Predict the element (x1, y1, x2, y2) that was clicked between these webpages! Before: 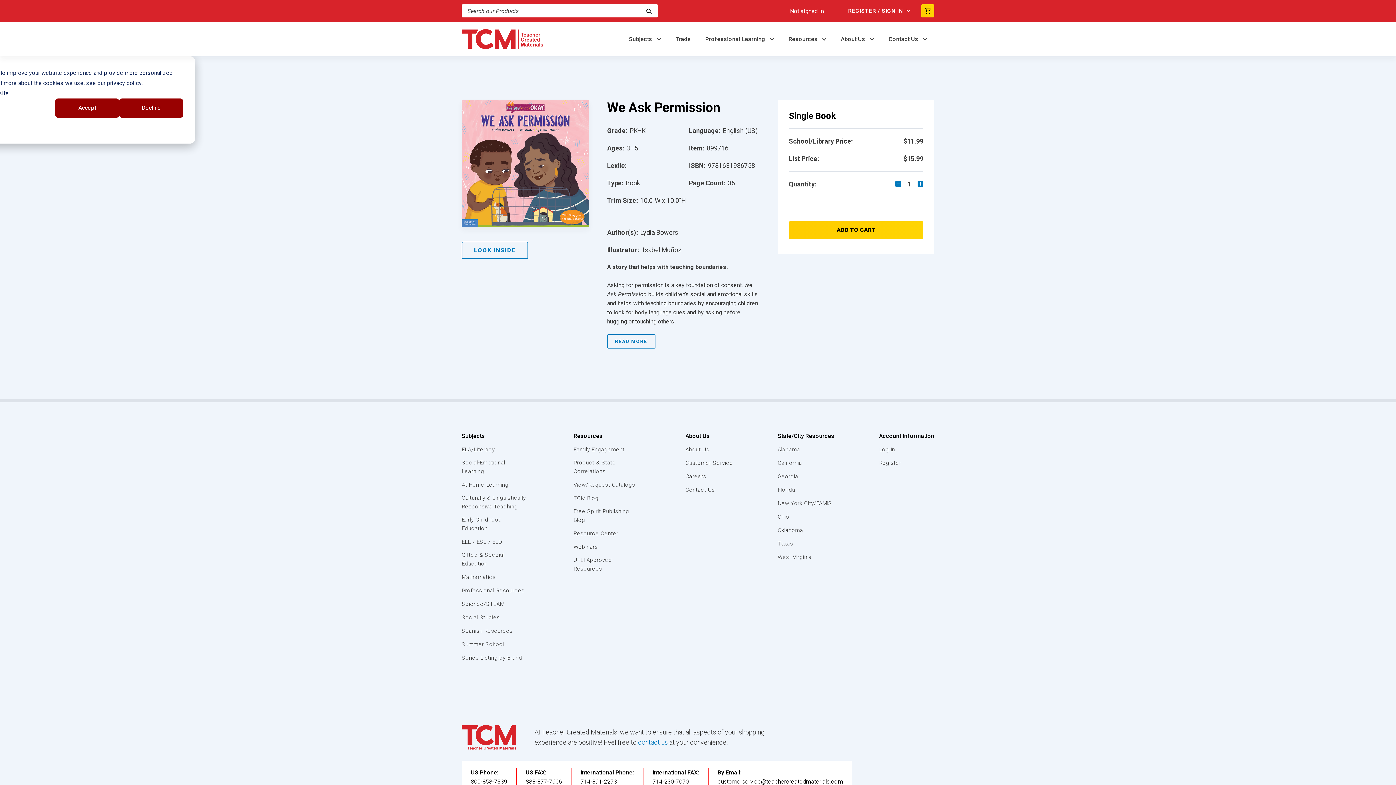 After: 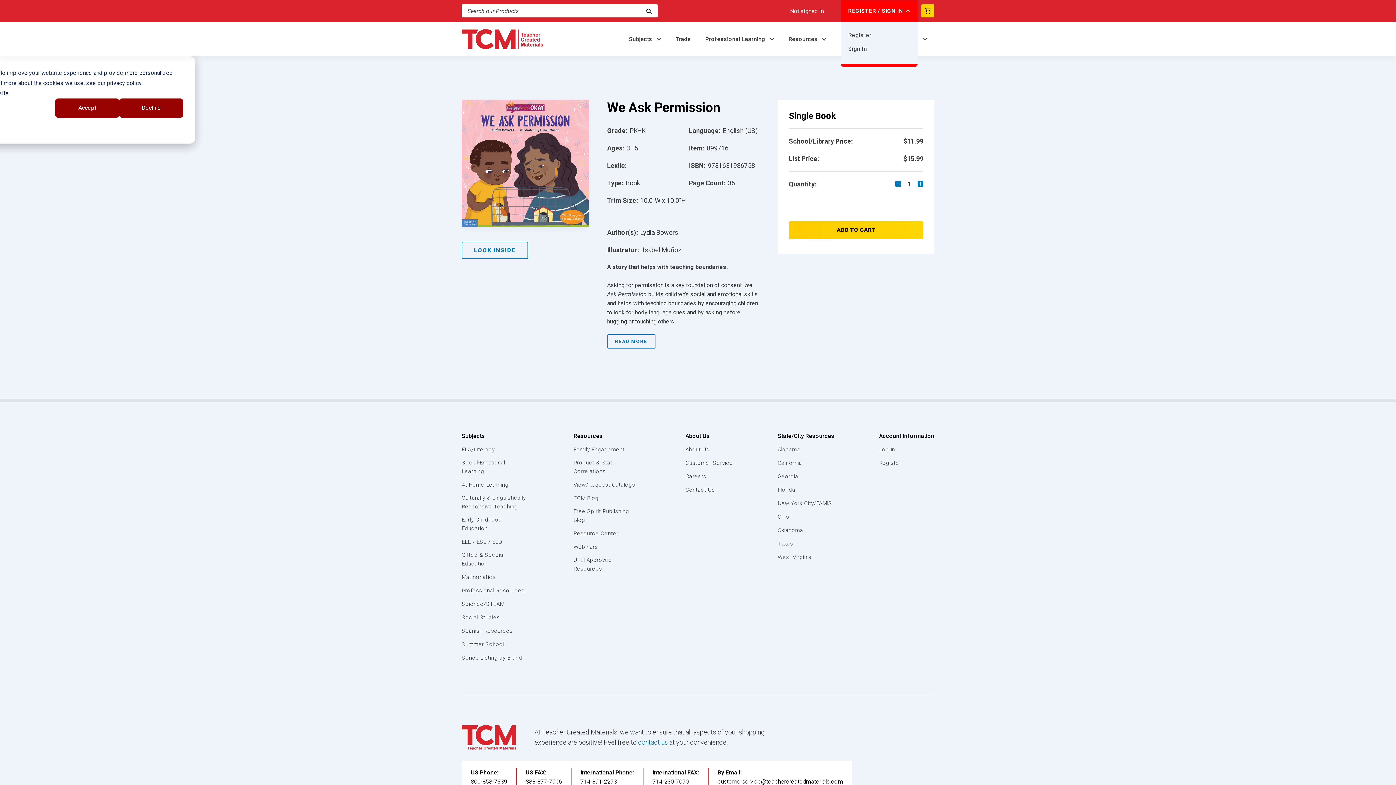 Action: label: REGISTER / SIGN IN bbox: (841, 4, 917, 17)